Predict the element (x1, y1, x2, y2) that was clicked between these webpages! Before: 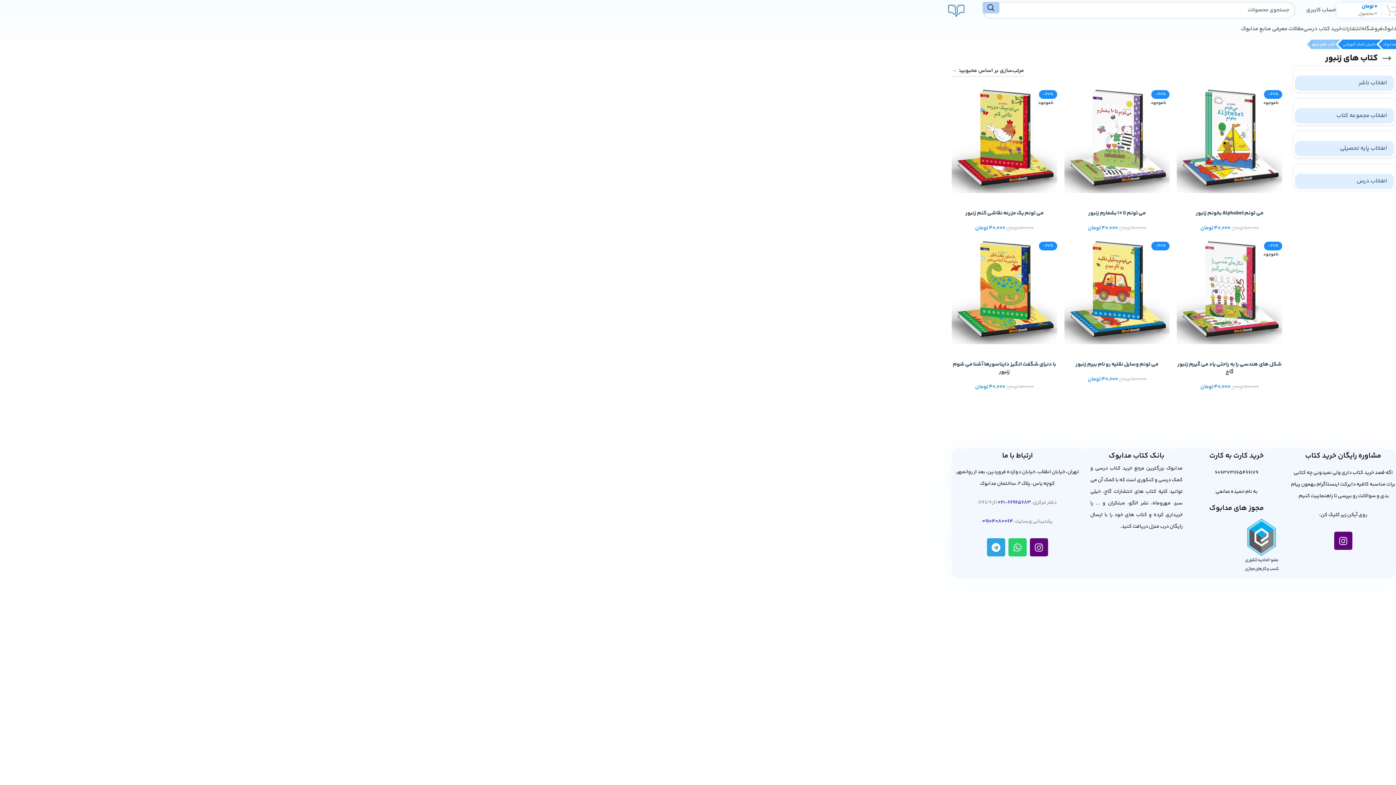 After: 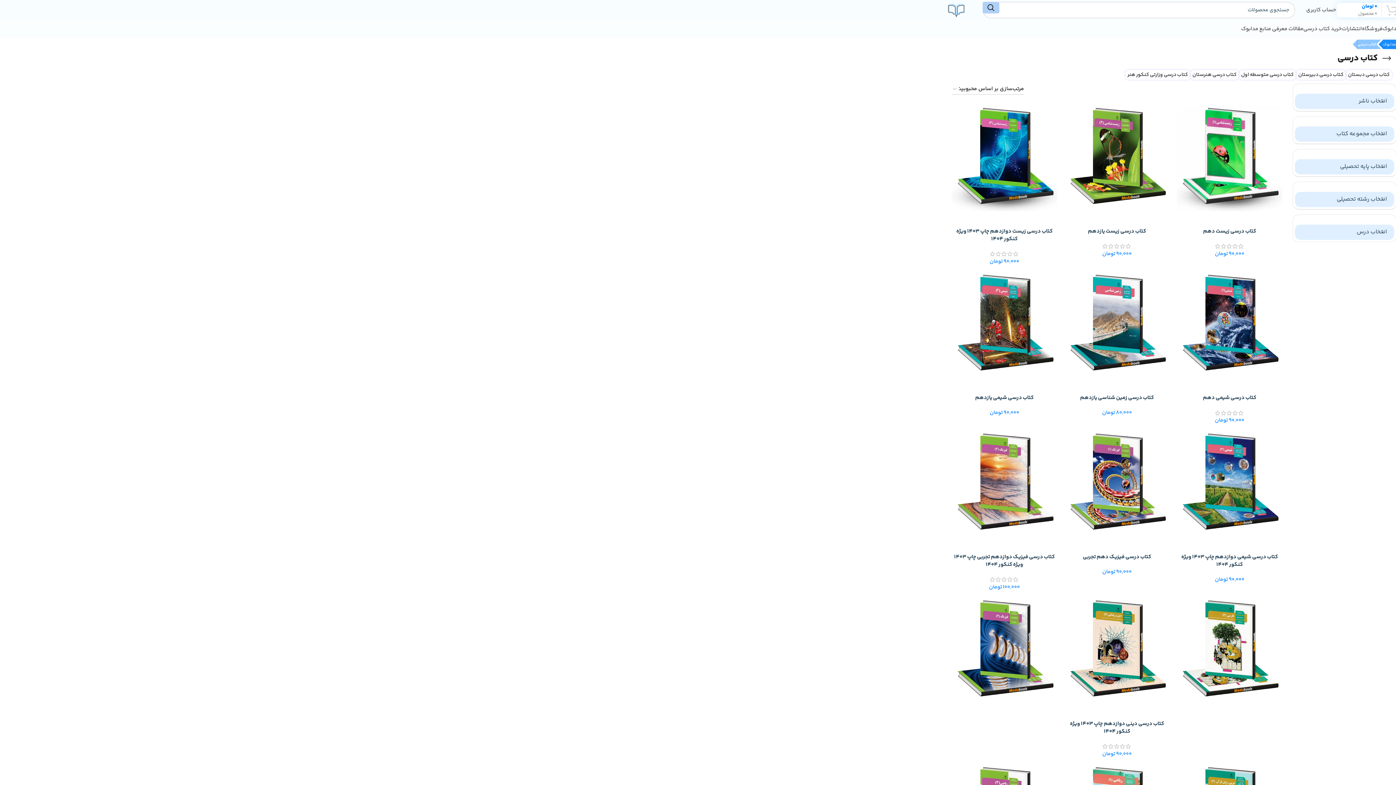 Action: label: خرید کتاب درسی bbox: (1303, 21, 1342, 36)